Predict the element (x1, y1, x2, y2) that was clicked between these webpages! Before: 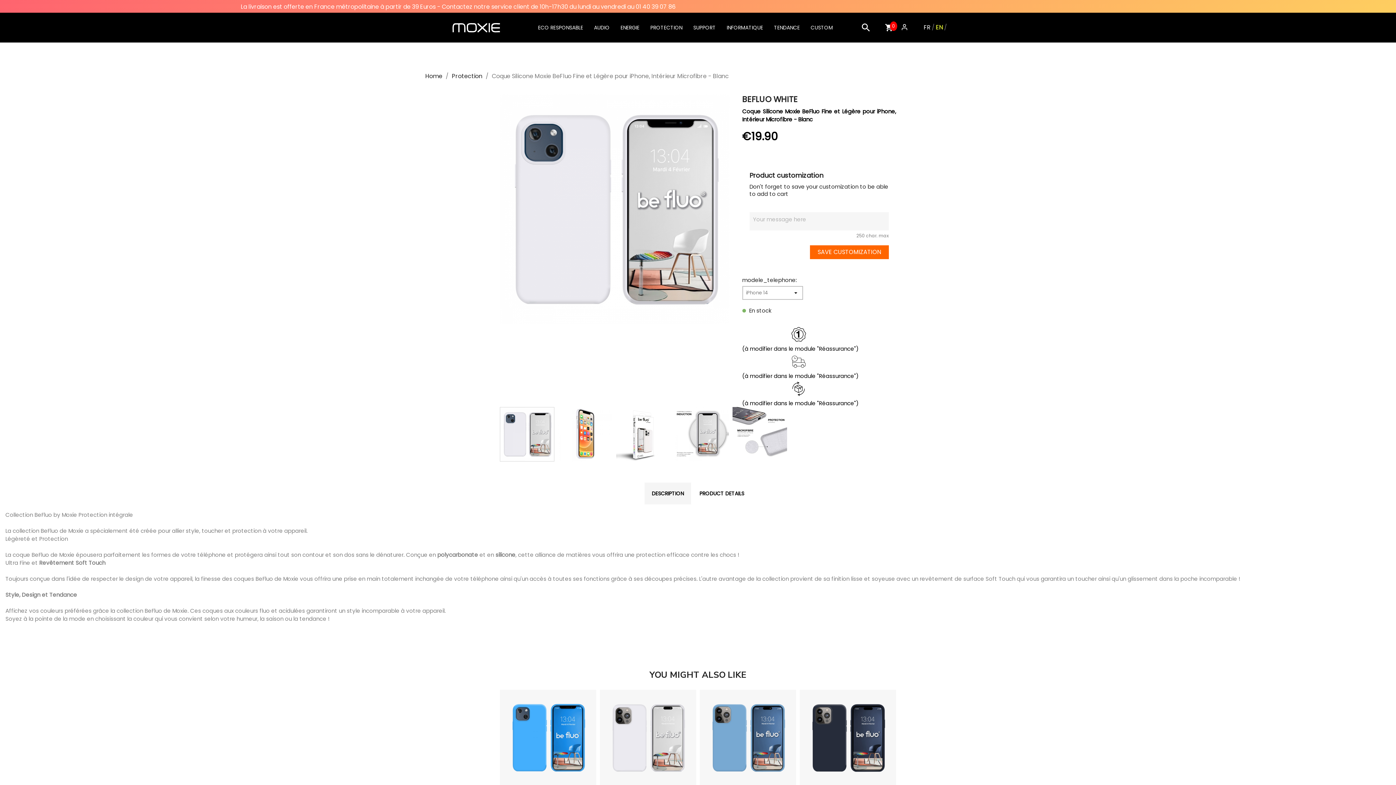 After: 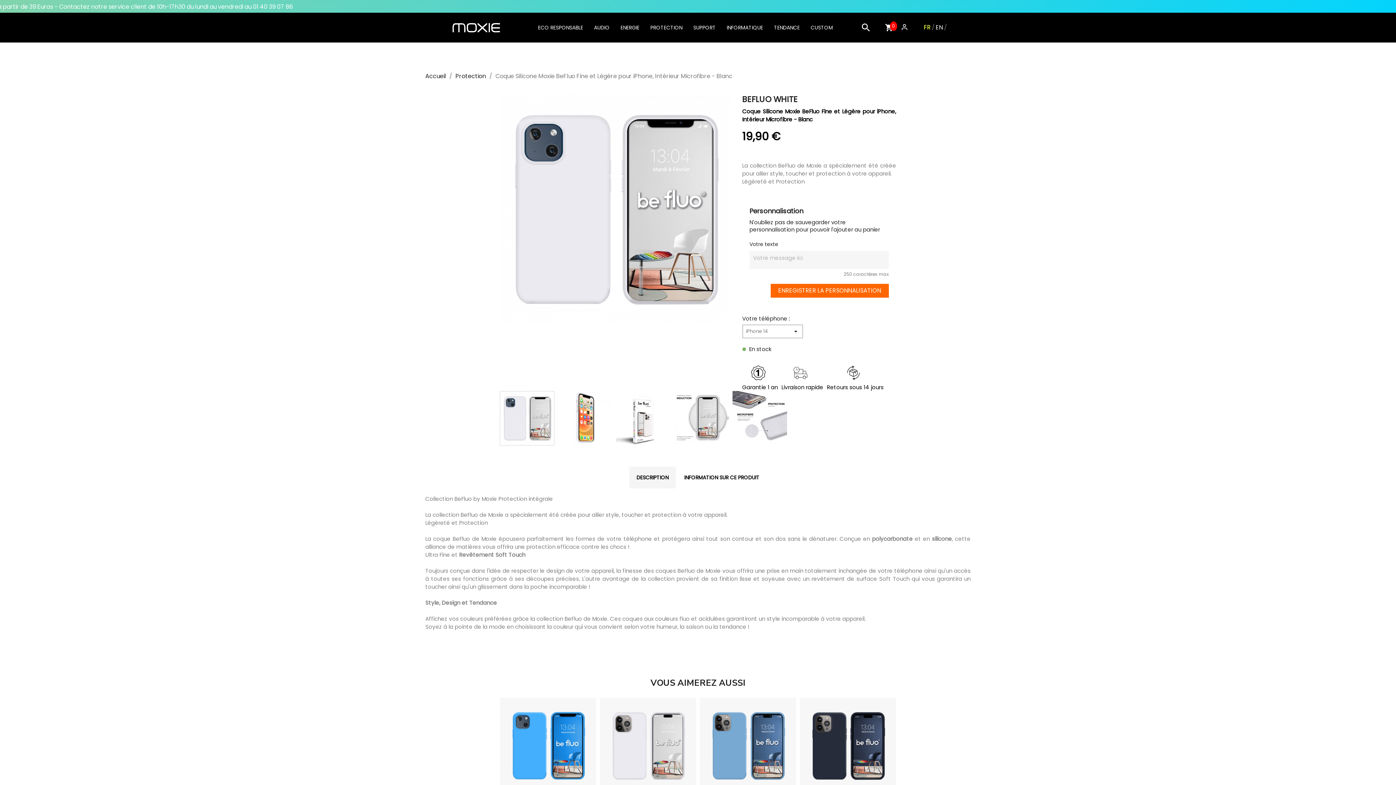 Action: label: FR bbox: (922, 22, 931, 32)